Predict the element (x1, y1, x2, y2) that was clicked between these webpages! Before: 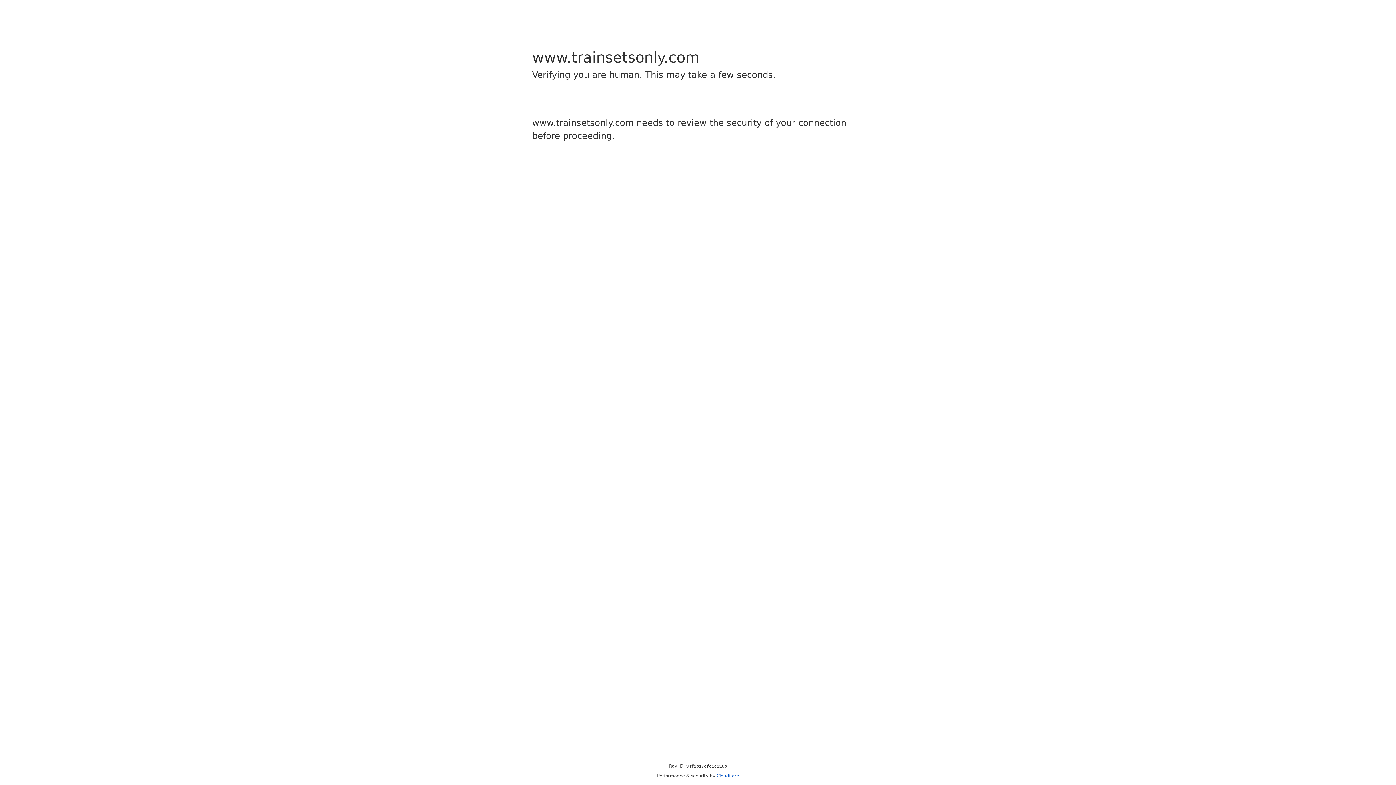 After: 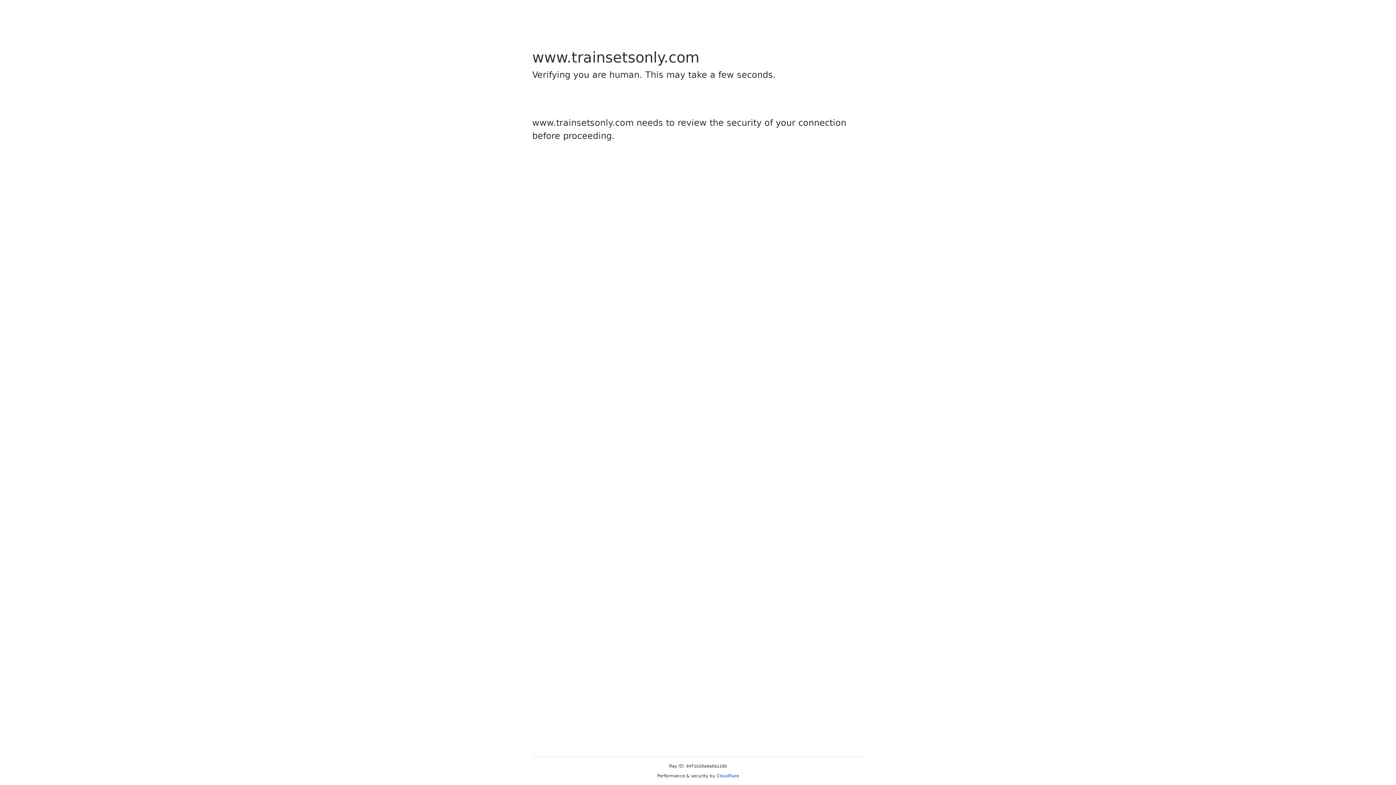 Action: bbox: (716, 773, 739, 778) label: Cloudflare